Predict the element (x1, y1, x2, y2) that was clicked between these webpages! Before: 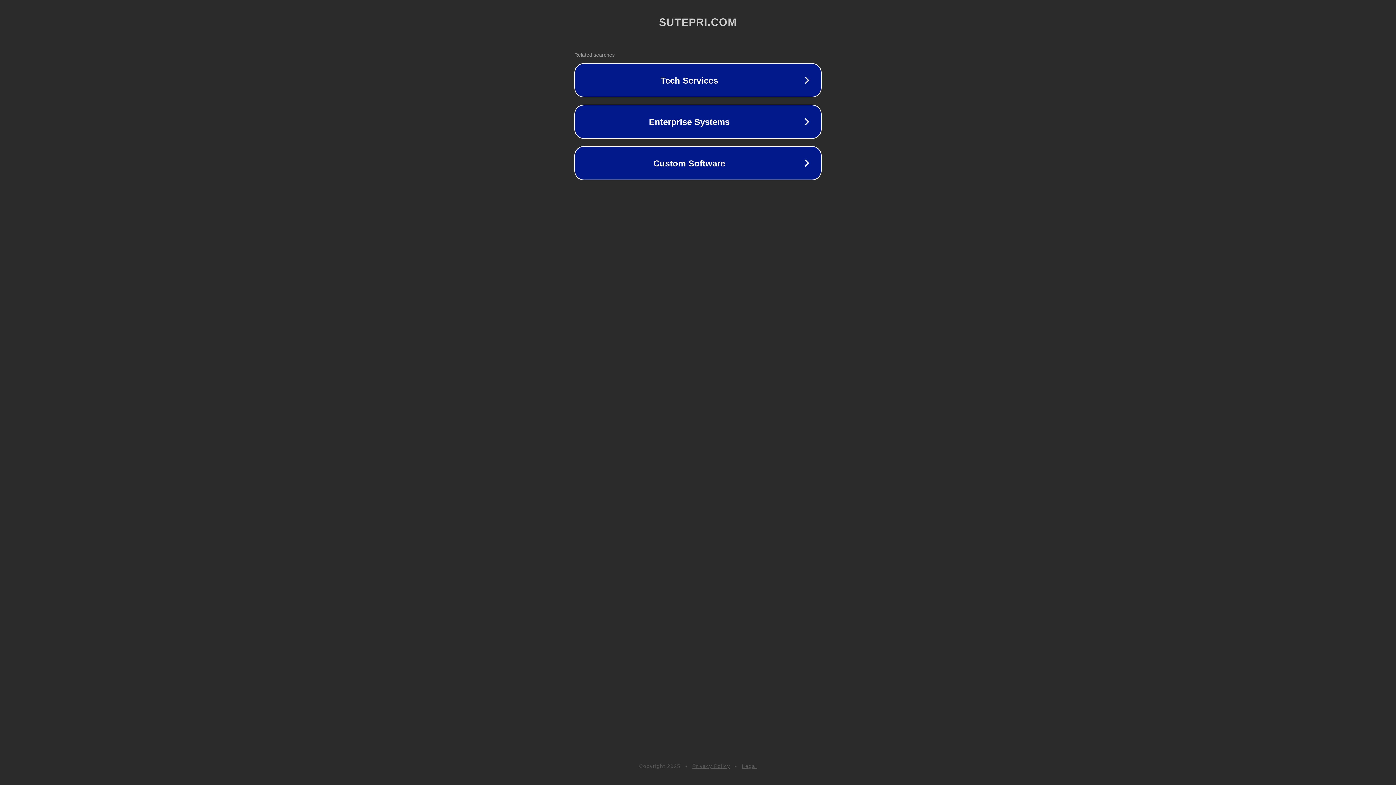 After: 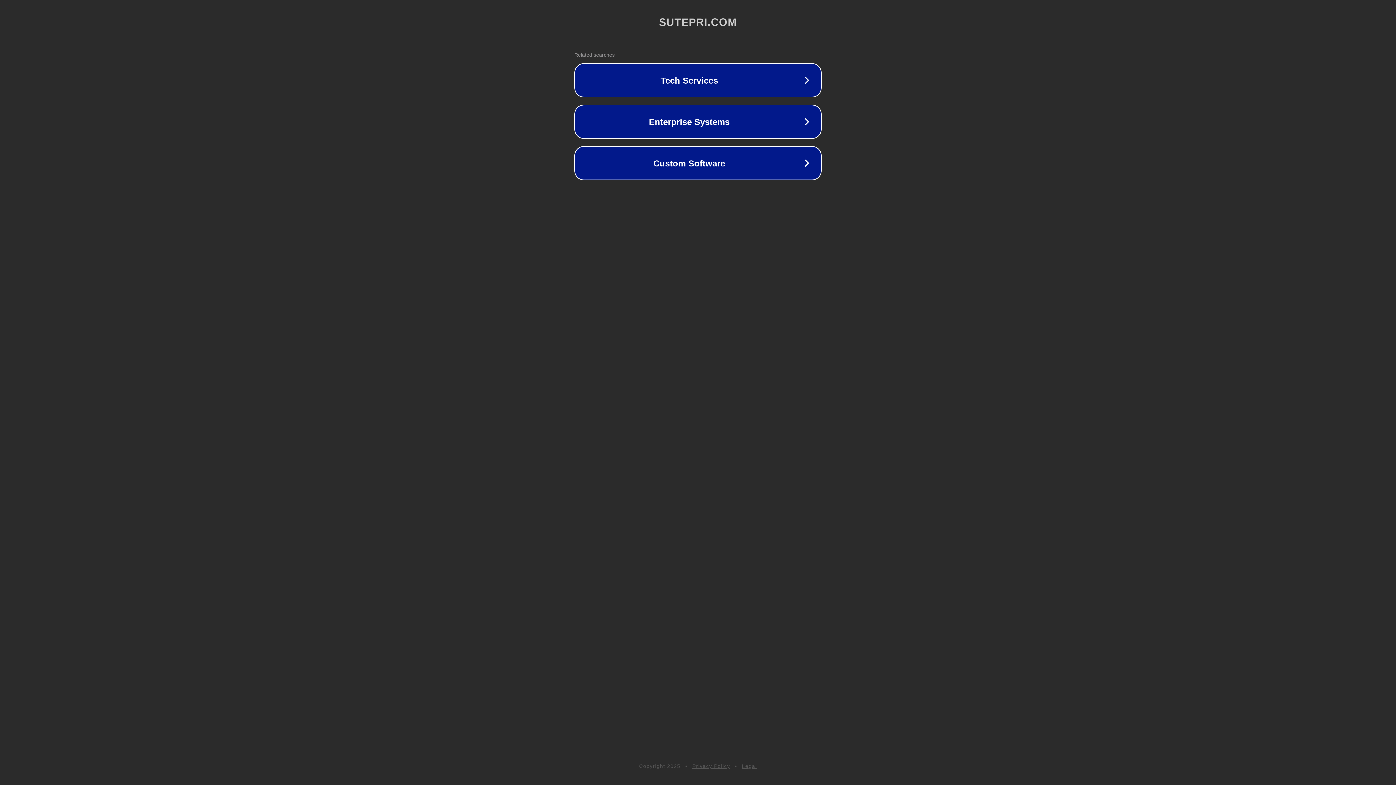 Action: label: Privacy Policy bbox: (692, 763, 730, 769)